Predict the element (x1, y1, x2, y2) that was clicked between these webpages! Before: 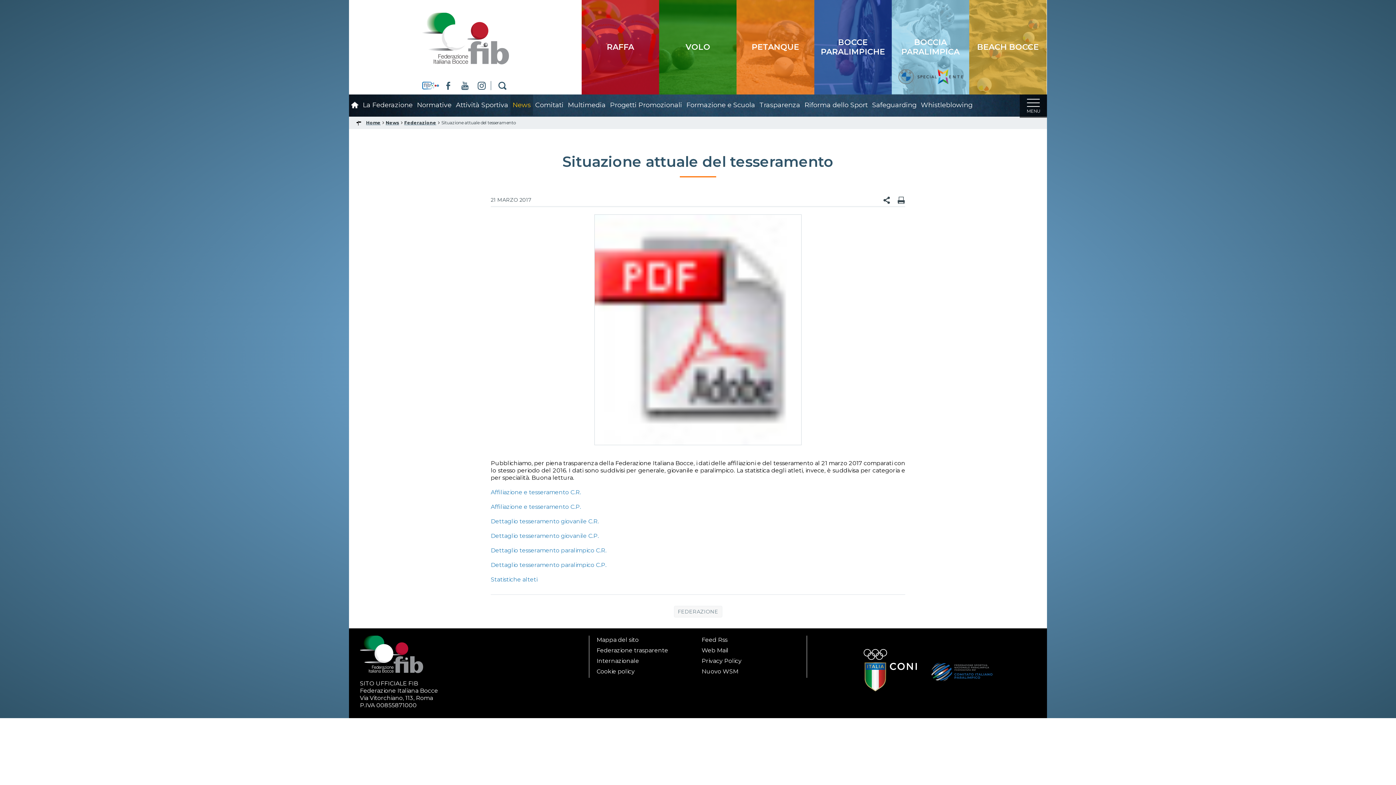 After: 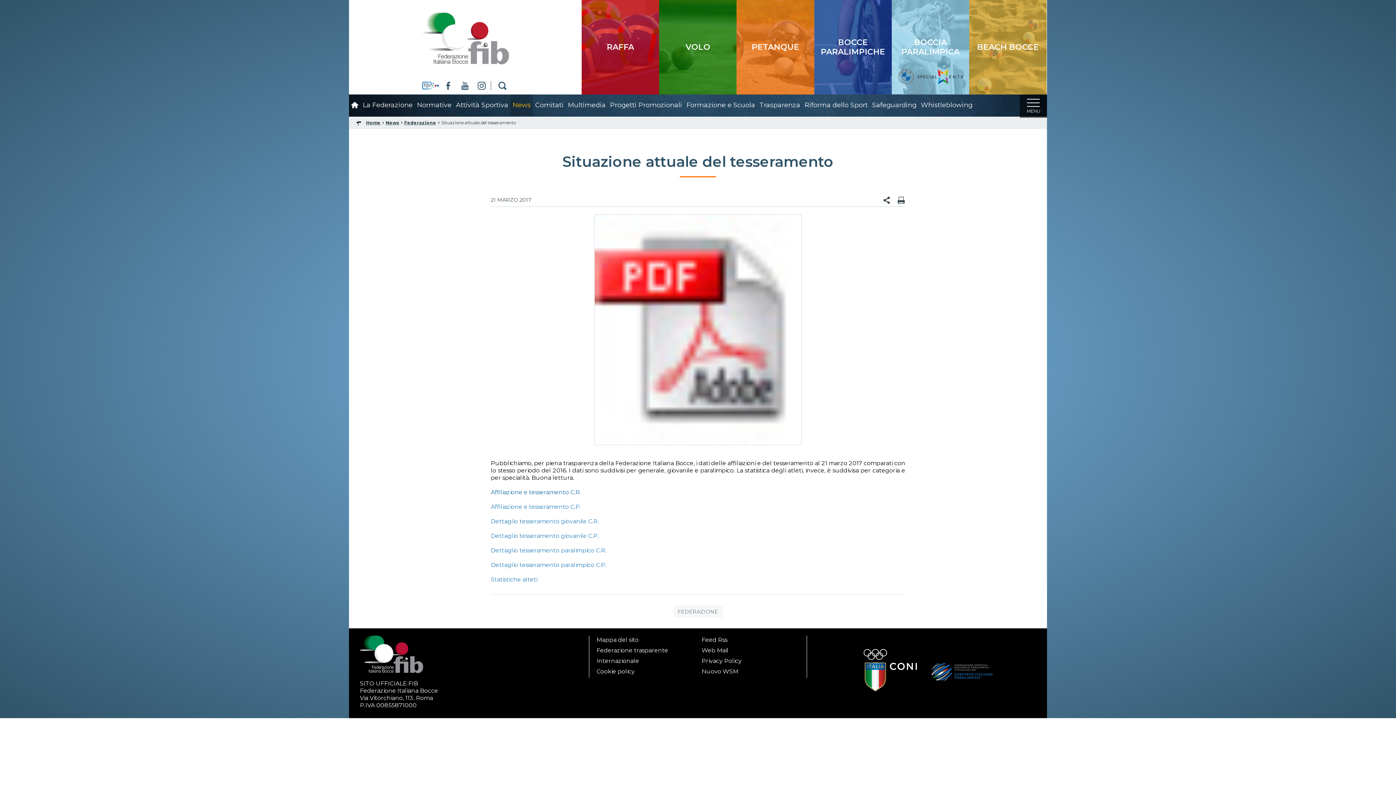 Action: label: Affiliazione e tesseramento C.R. bbox: (490, 489, 581, 495)